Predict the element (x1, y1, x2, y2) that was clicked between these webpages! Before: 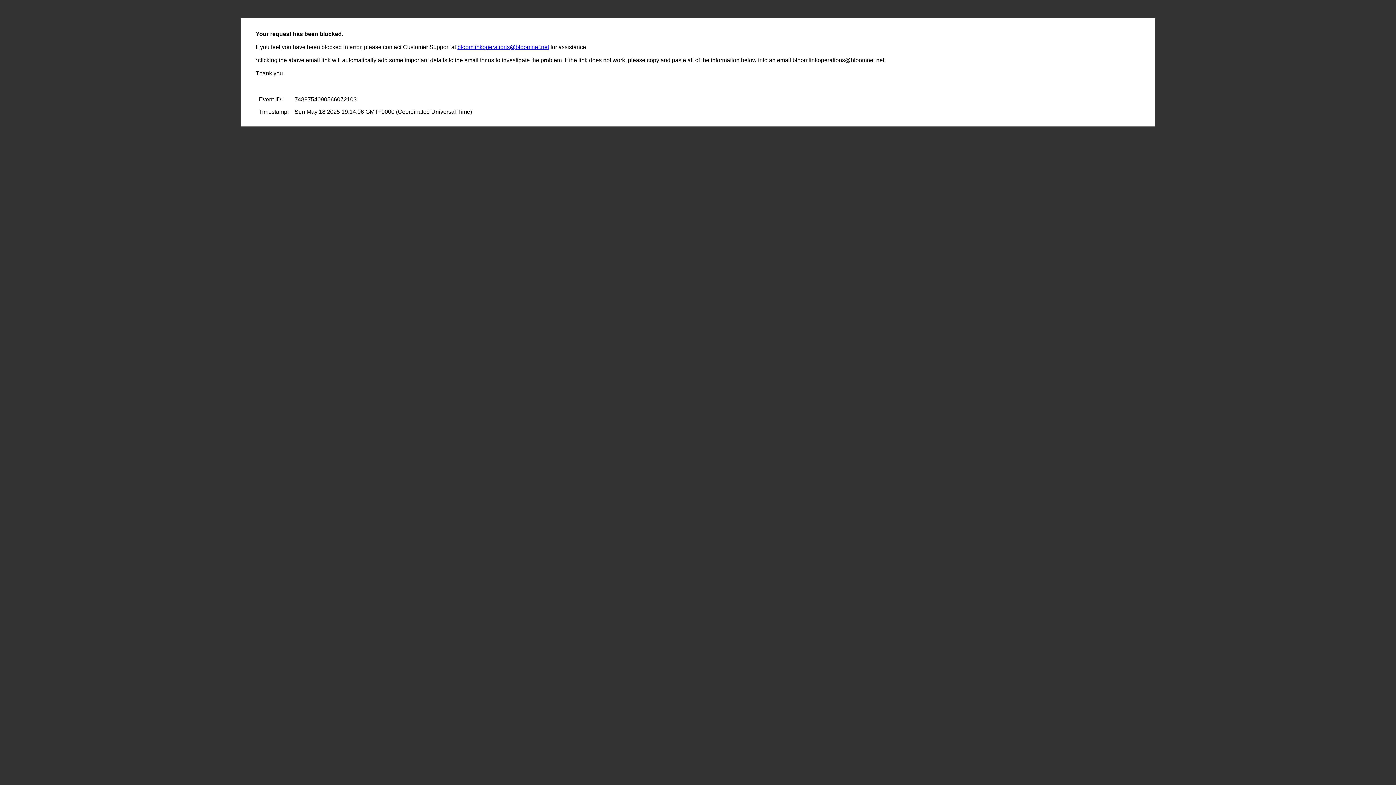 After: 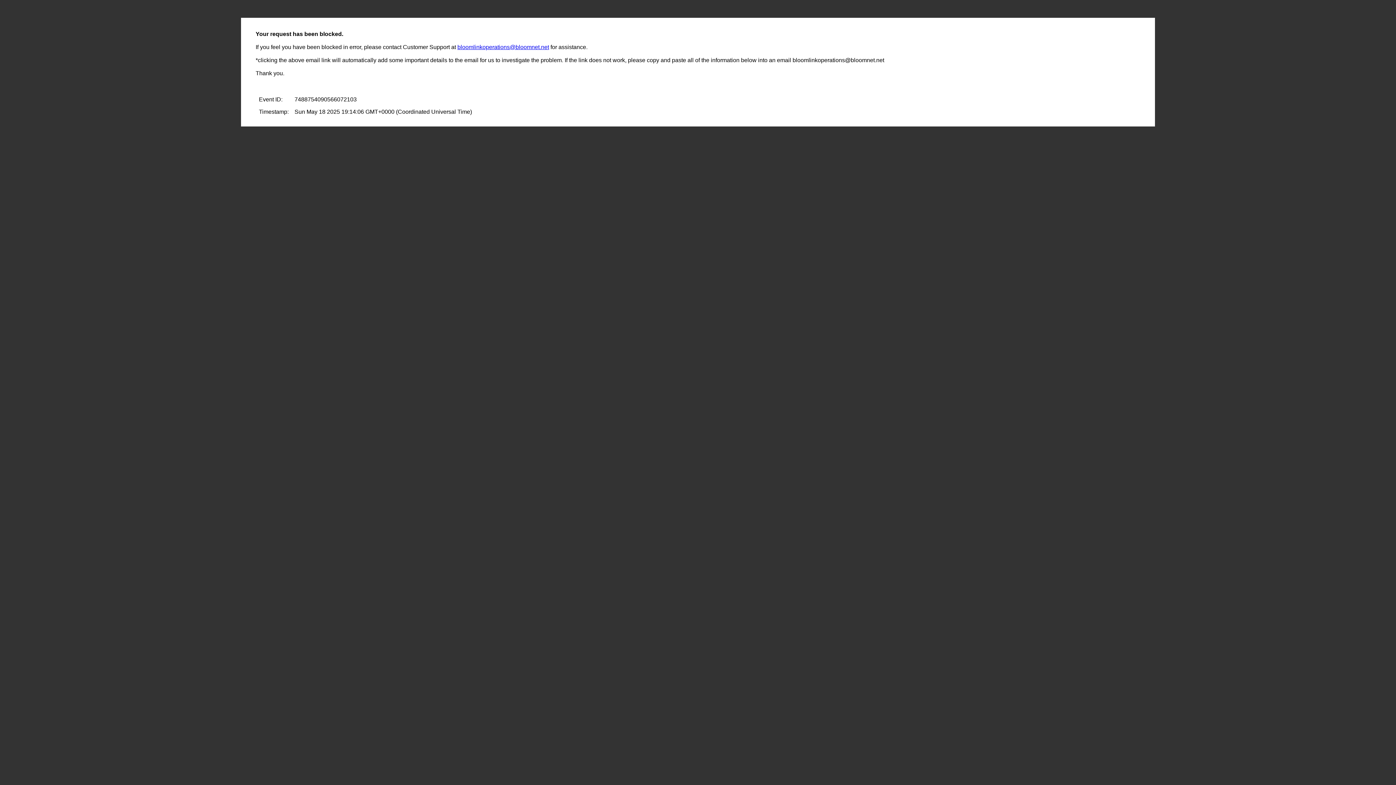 Action: bbox: (457, 44, 549, 50) label: bloomlinkoperations@bloomnet.net